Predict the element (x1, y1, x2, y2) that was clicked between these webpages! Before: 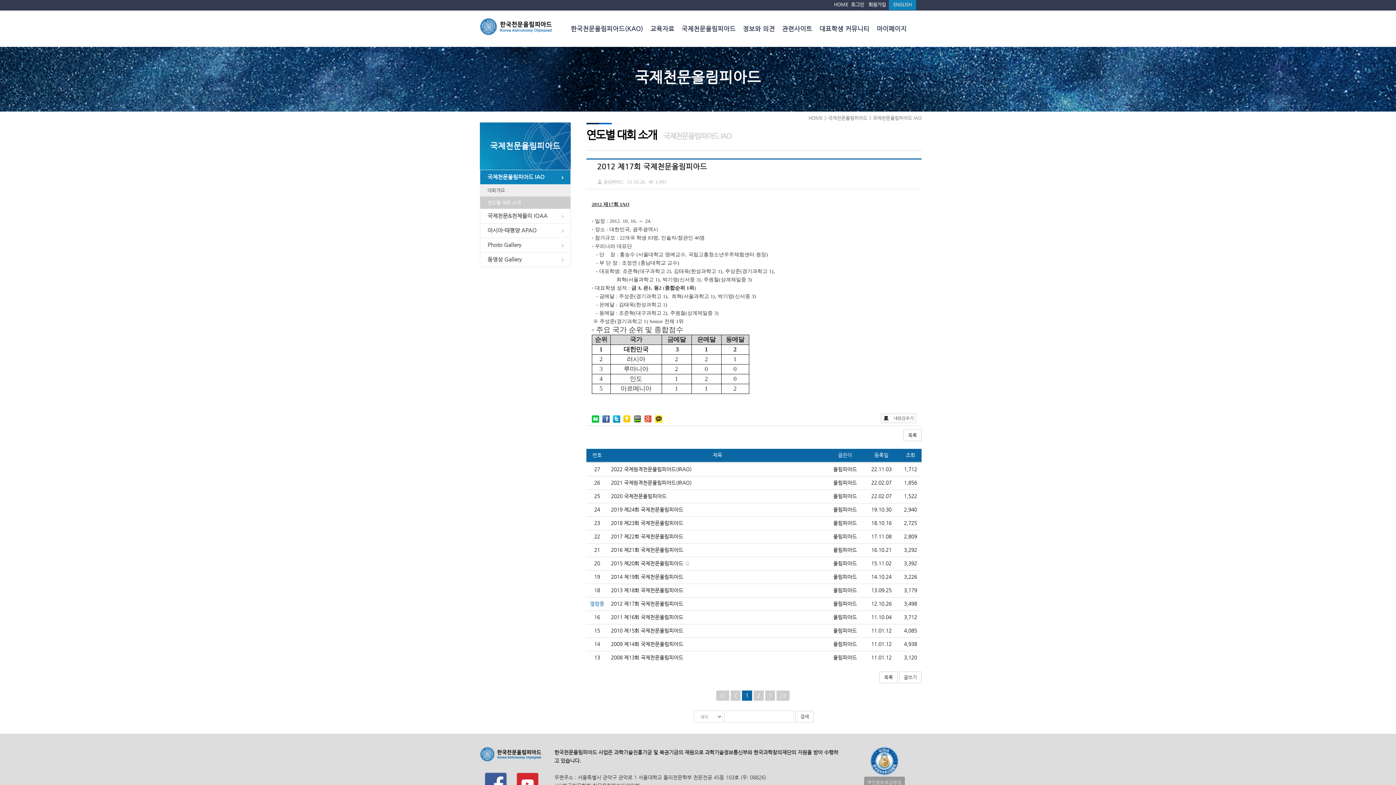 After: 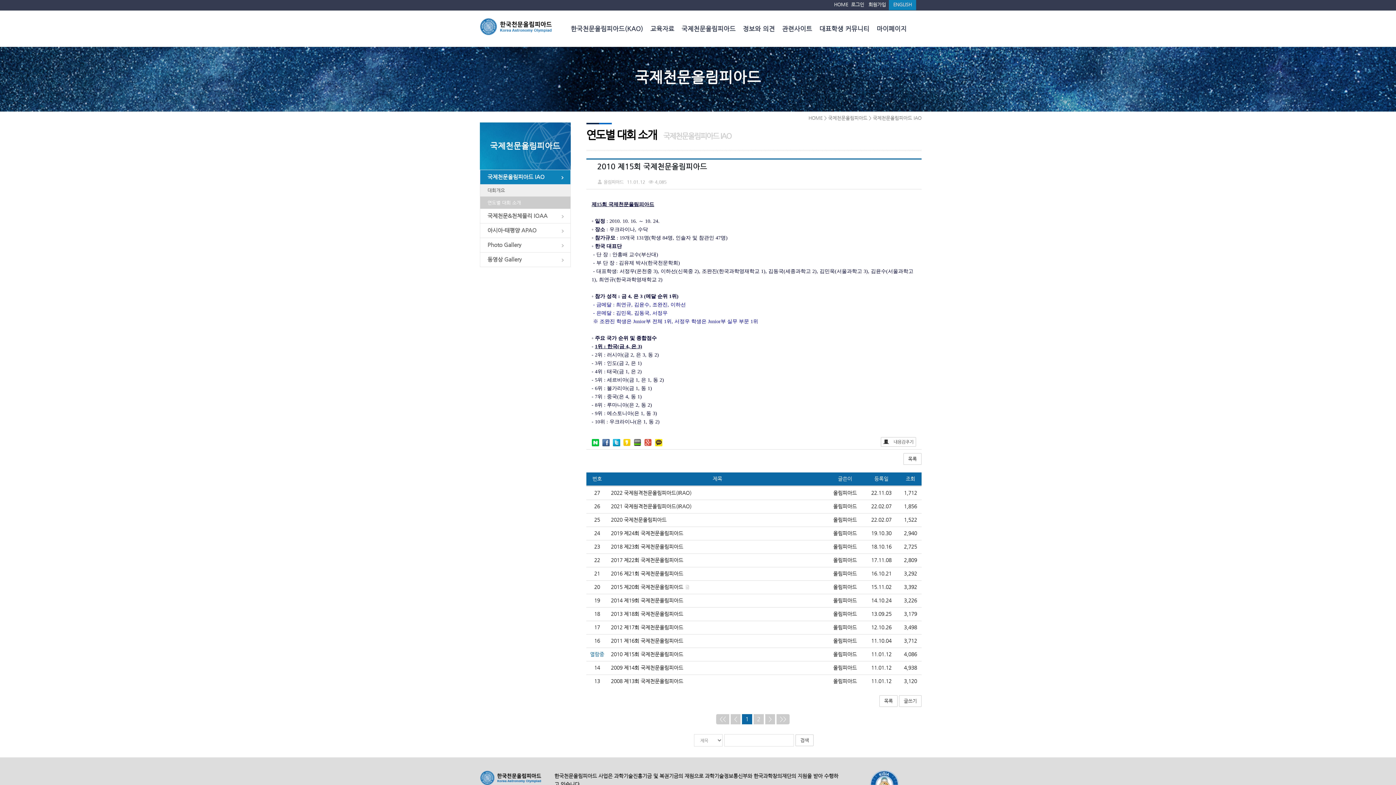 Action: label: 2010 제15회 국제천문올림피아드 bbox: (611, 628, 683, 634)